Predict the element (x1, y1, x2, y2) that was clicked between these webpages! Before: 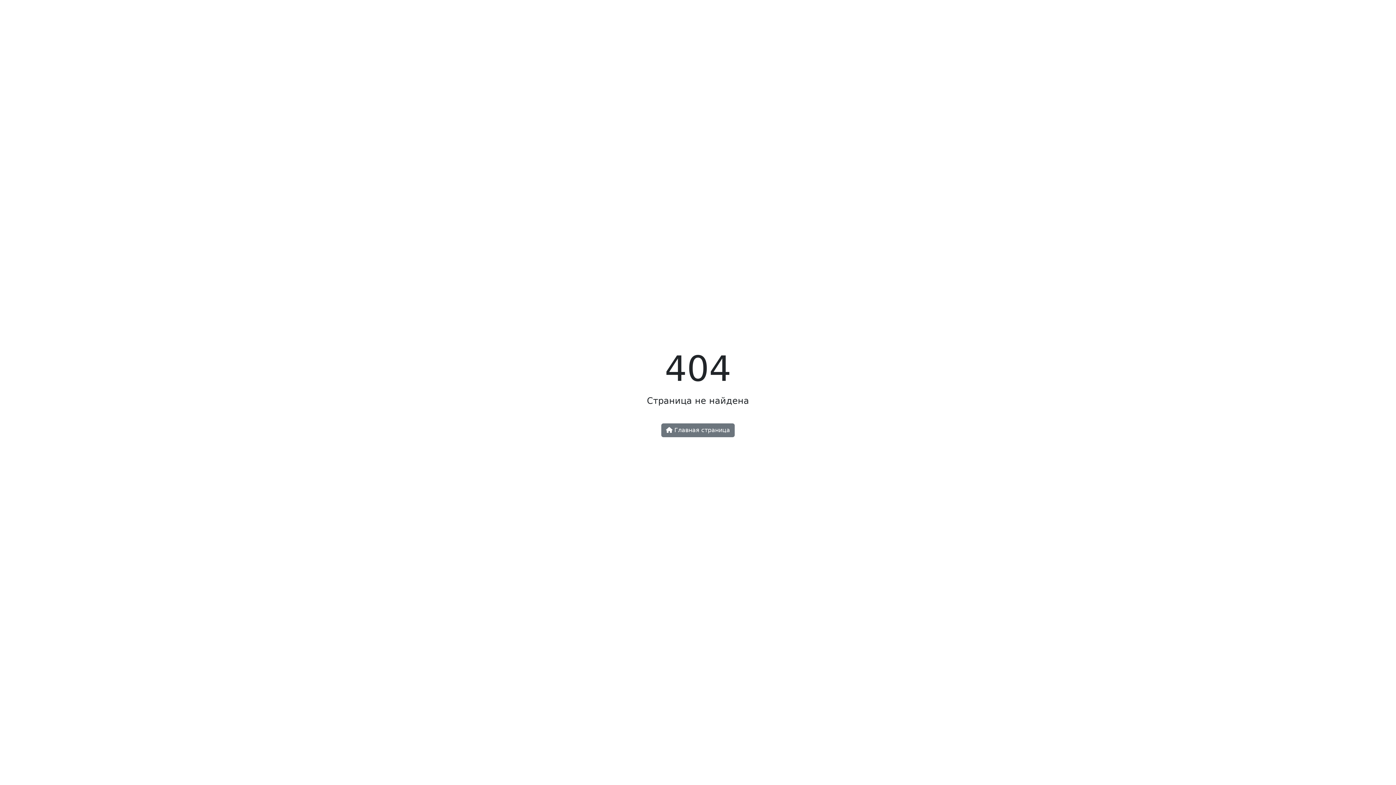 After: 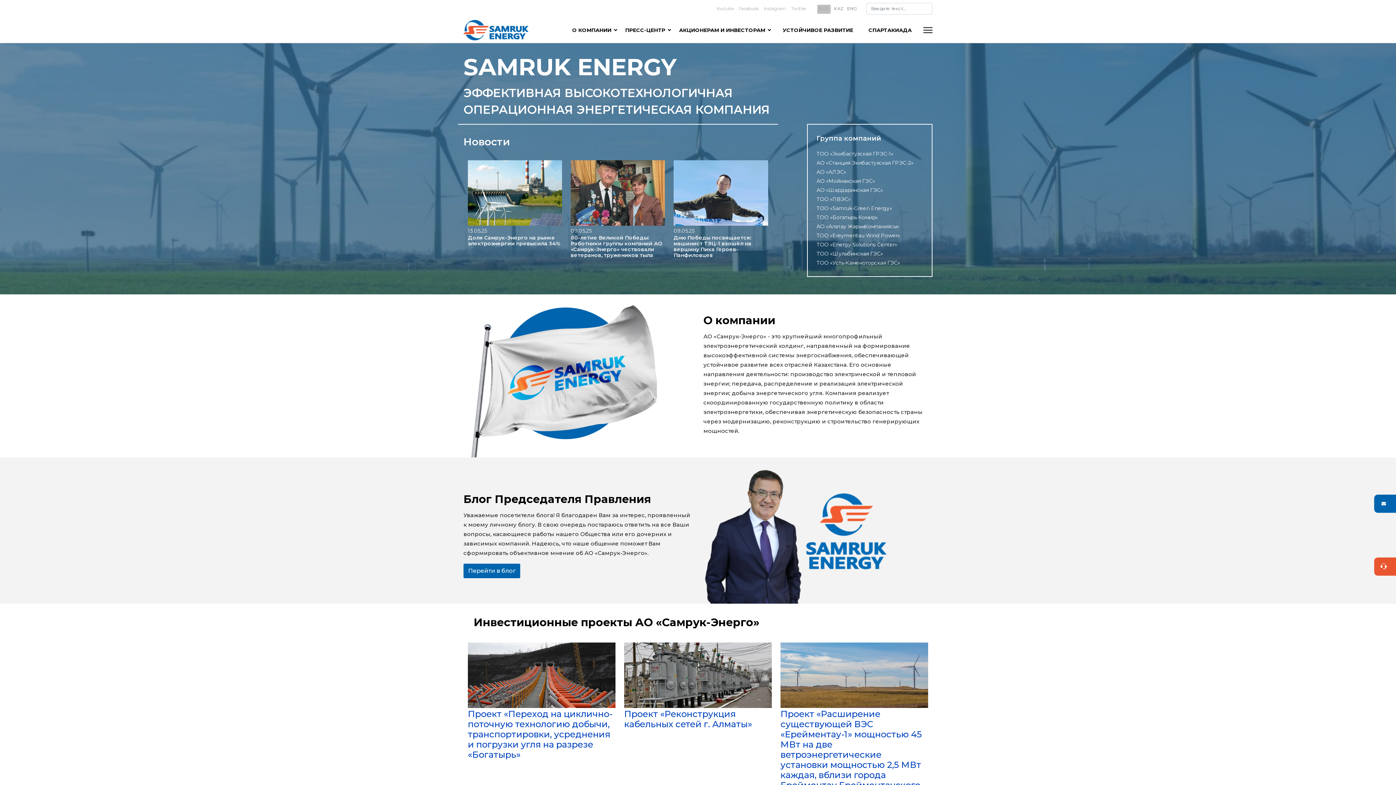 Action: label:  Главная страница bbox: (661, 423, 734, 437)